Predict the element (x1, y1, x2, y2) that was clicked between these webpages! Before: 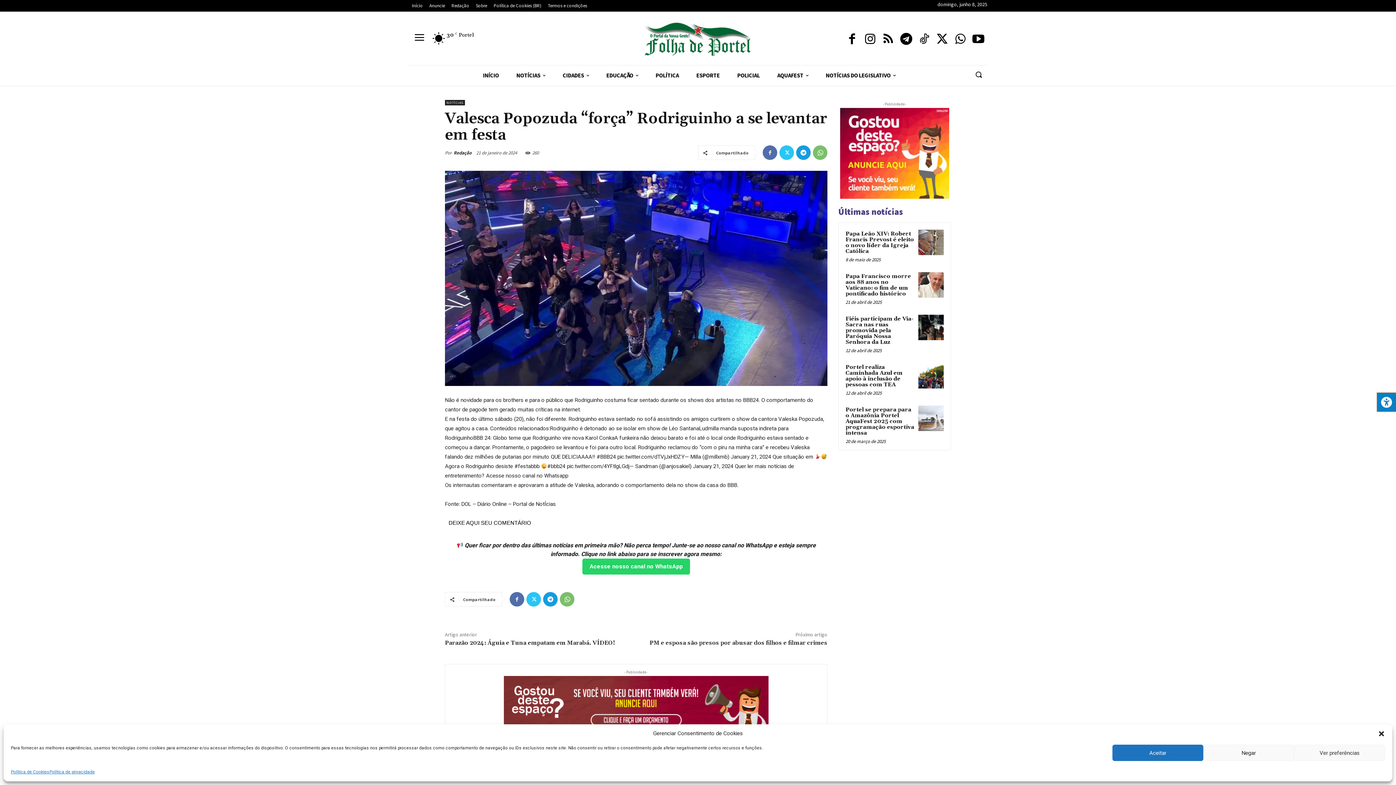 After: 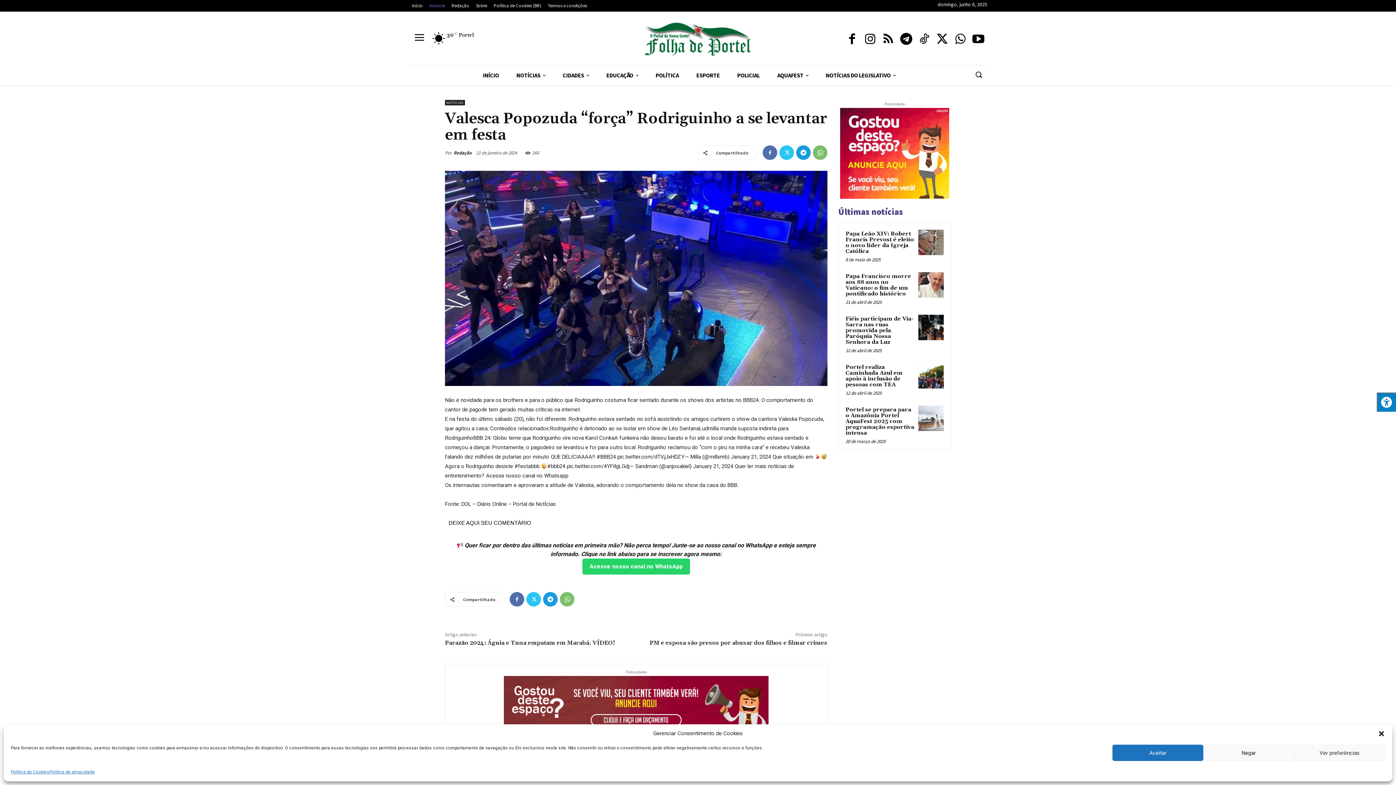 Action: label: Anuncie bbox: (426, 1, 448, 9)